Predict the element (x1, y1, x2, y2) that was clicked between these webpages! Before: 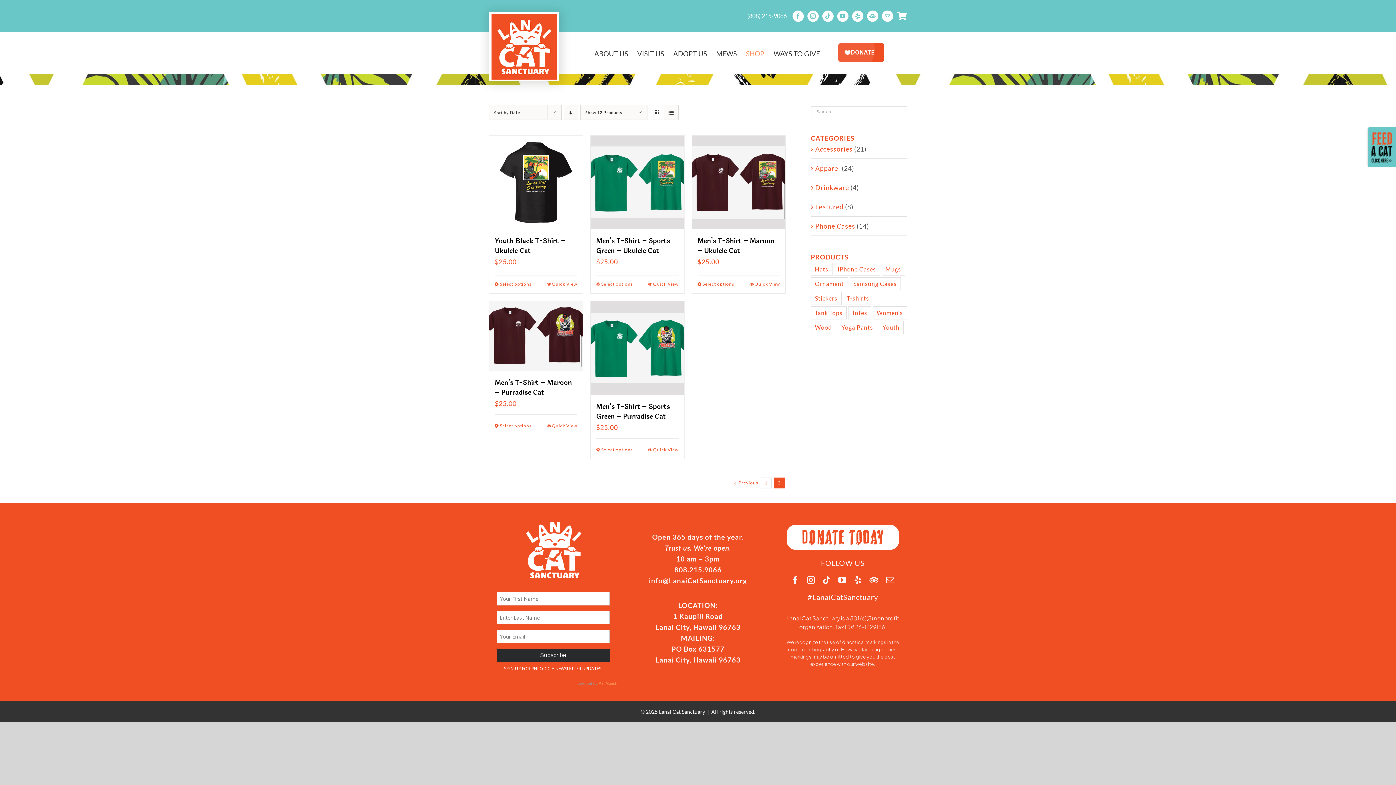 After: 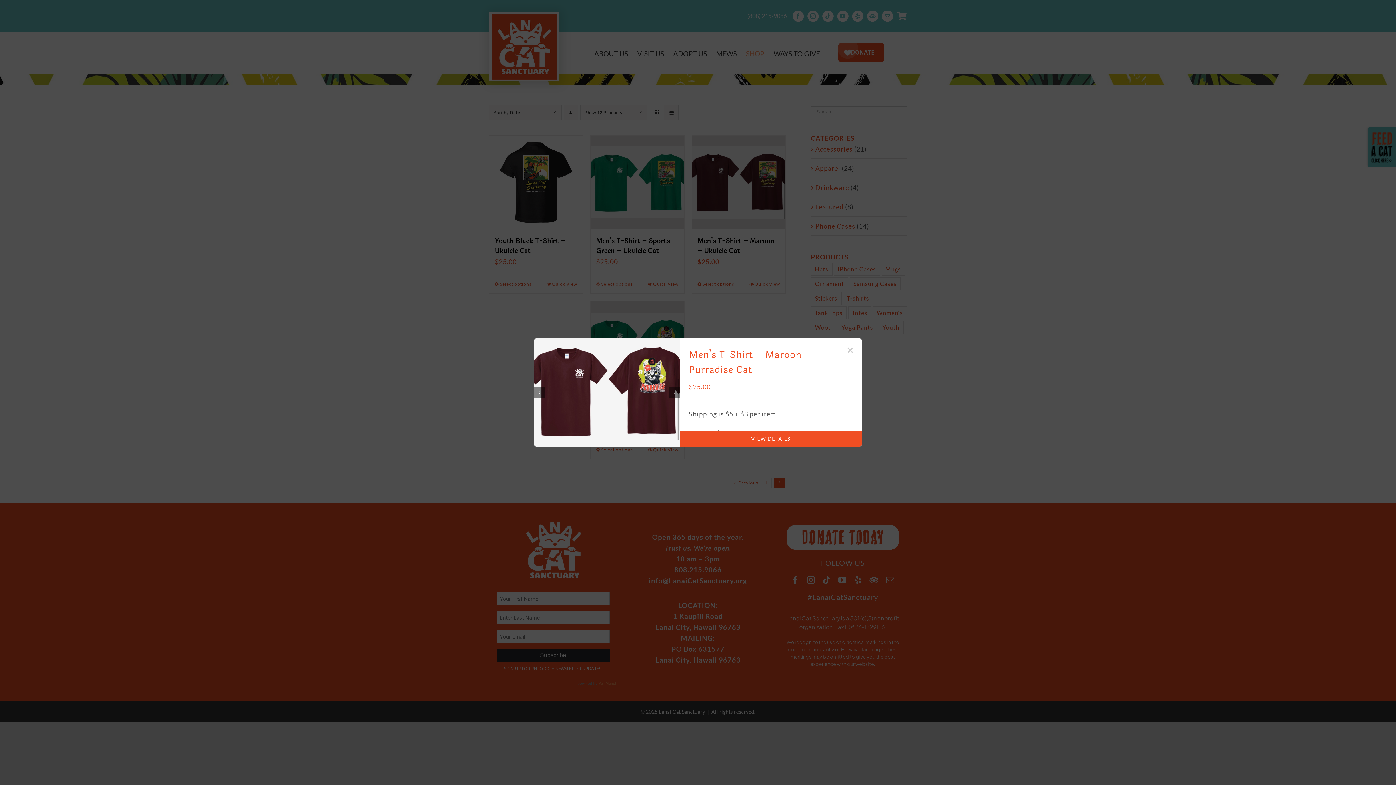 Action: label: Quick View bbox: (546, 422, 577, 429)